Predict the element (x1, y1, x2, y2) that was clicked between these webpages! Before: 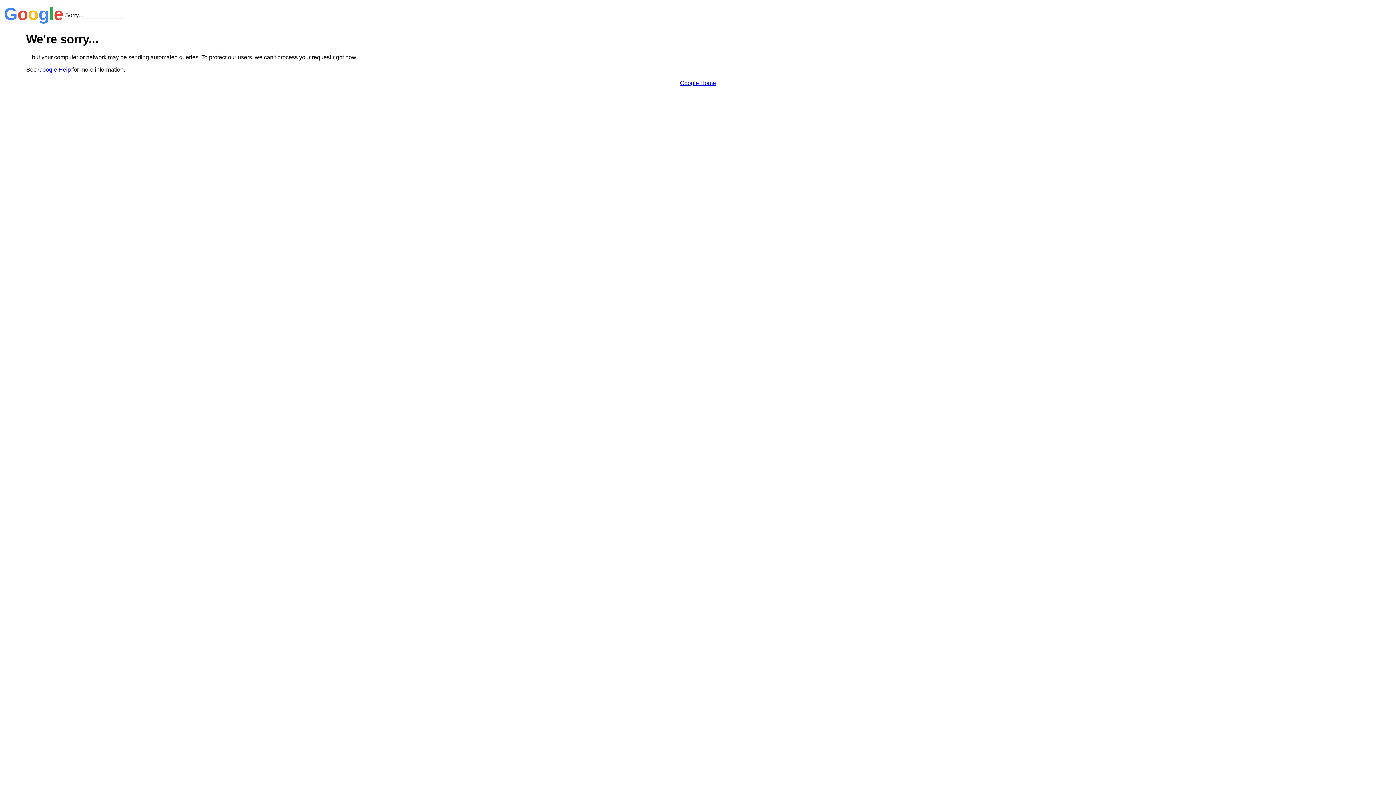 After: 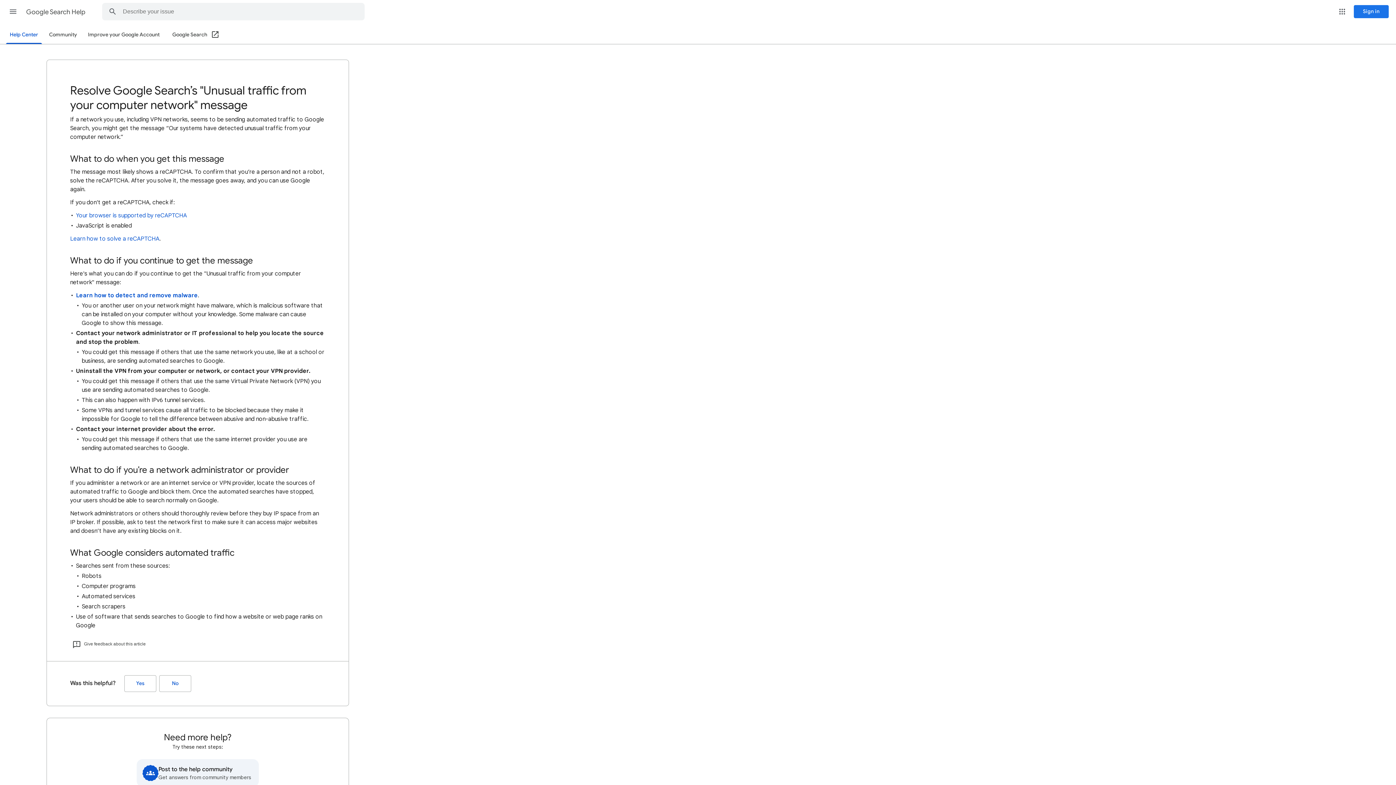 Action: label: Google Help bbox: (38, 66, 70, 72)